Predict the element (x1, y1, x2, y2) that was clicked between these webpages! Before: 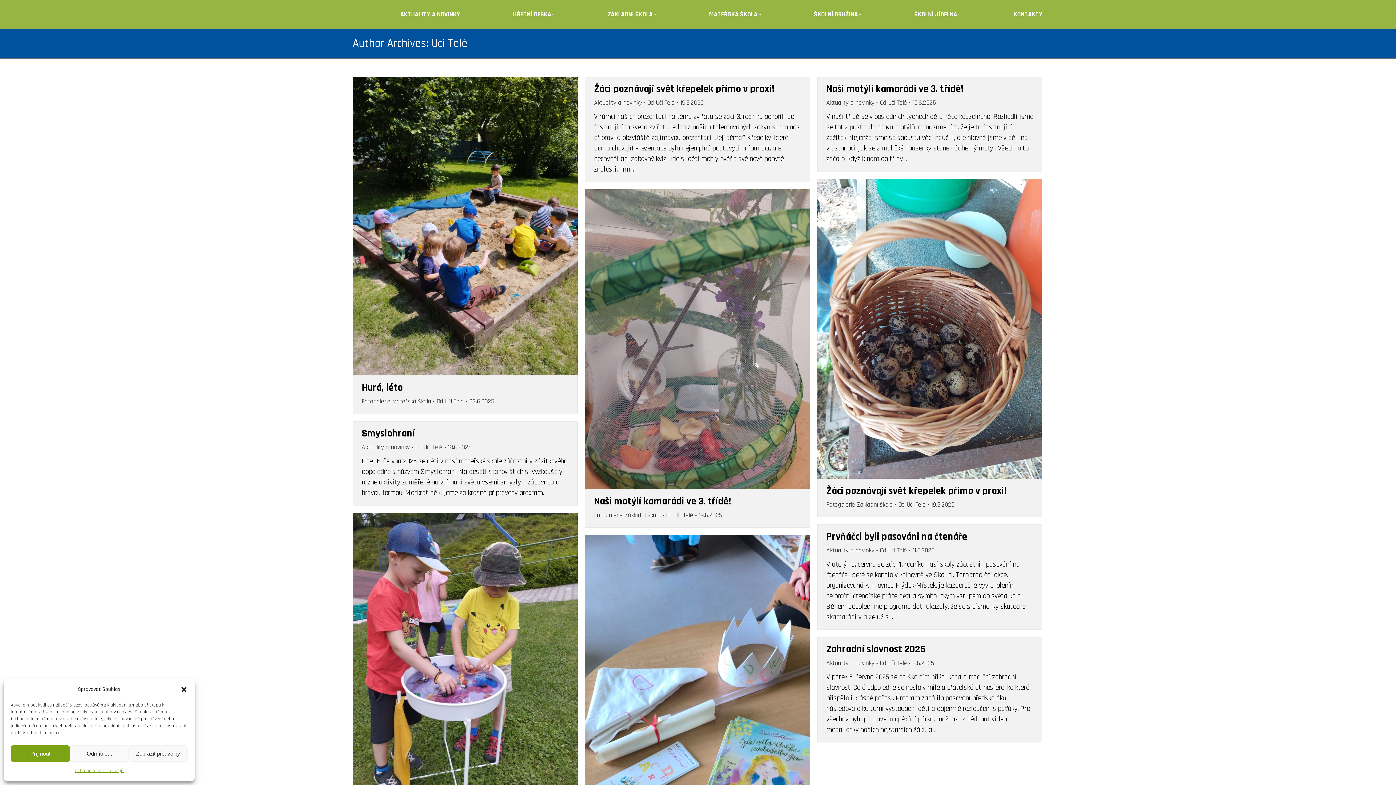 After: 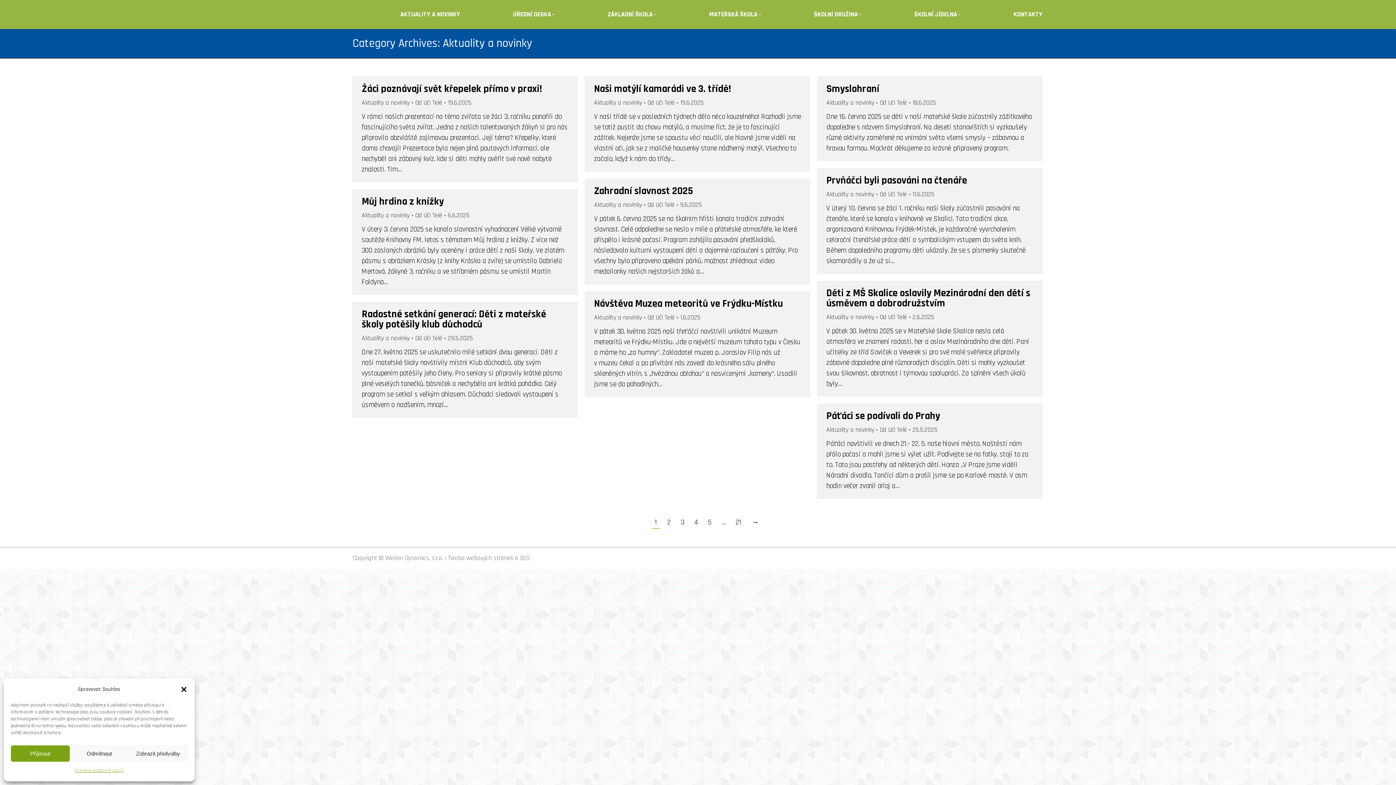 Action: label: Aktuality a novinky bbox: (826, 98, 874, 106)